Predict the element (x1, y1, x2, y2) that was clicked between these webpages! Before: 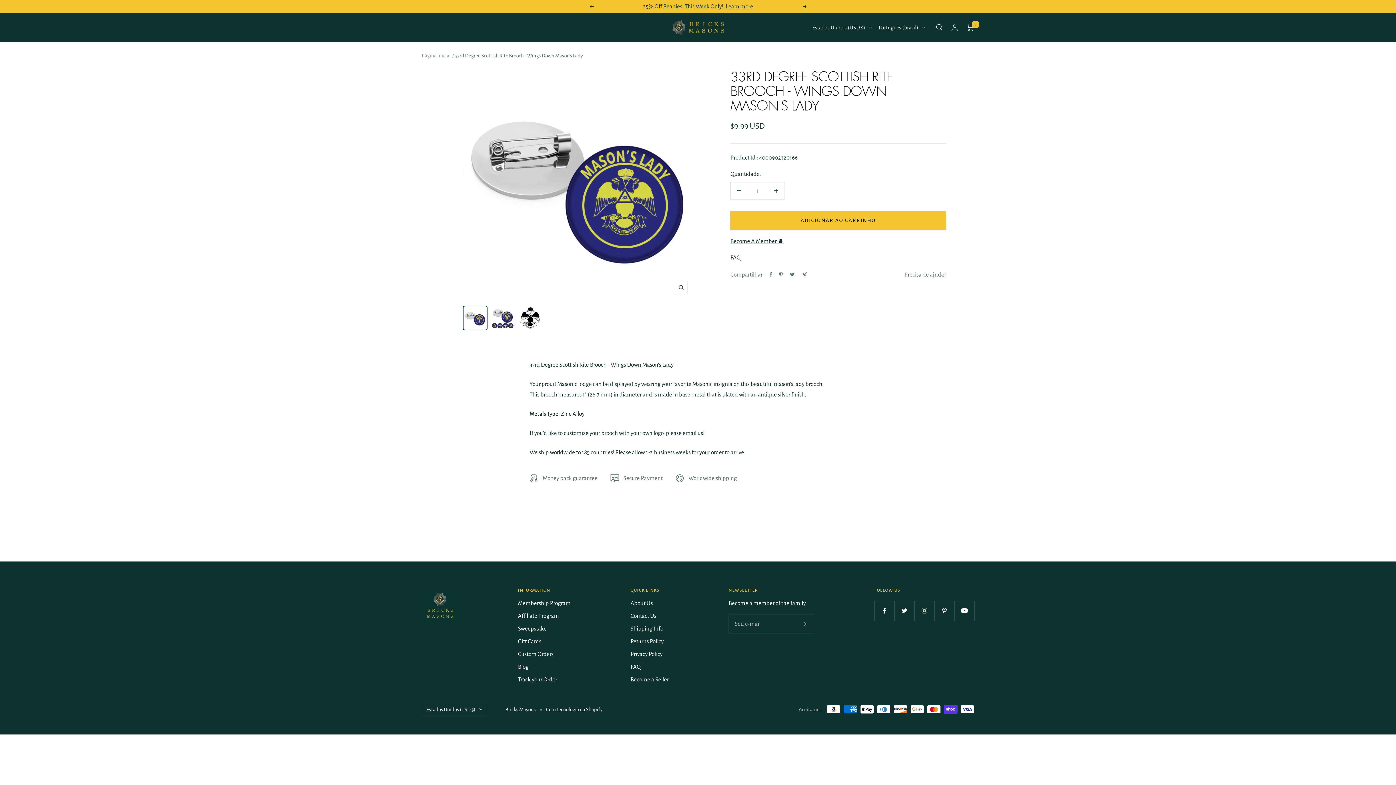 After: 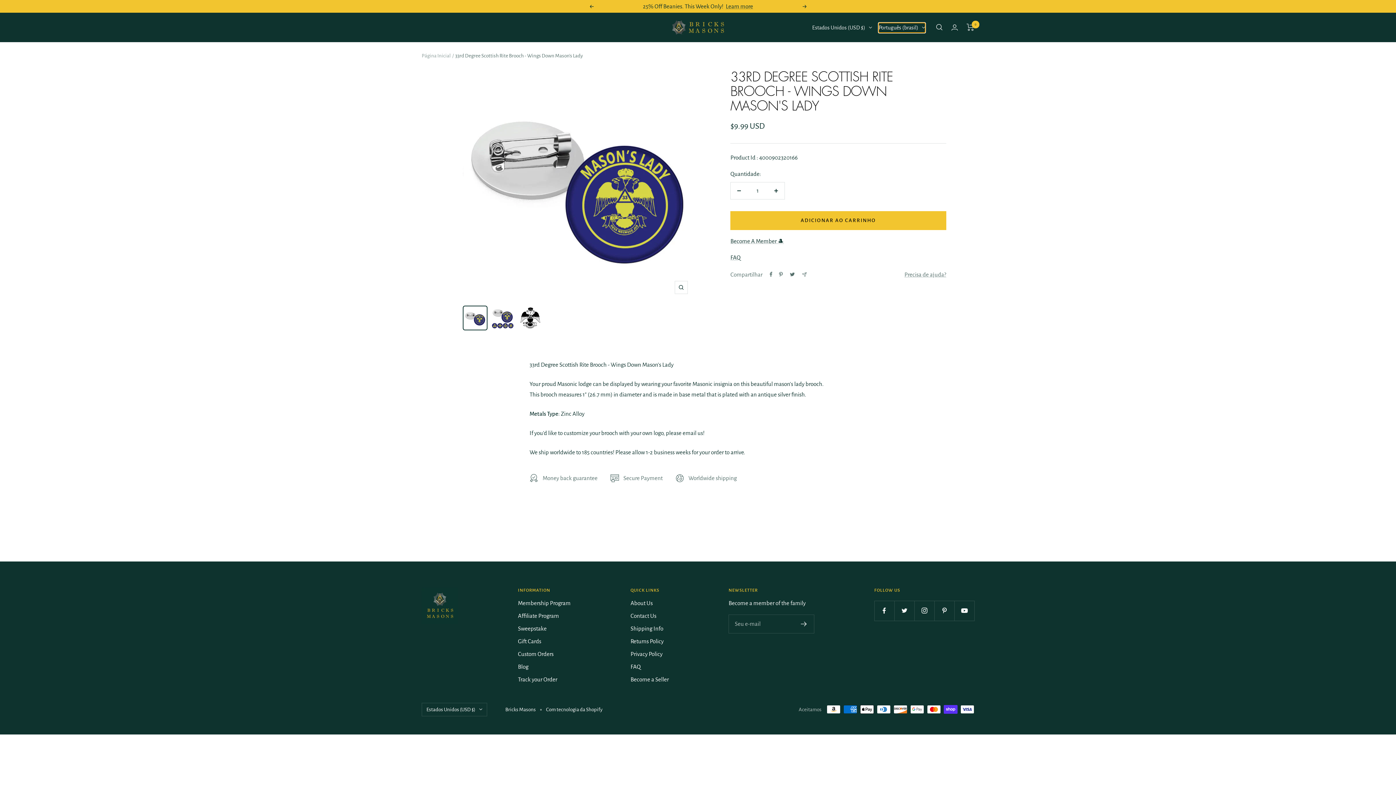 Action: bbox: (878, 22, 925, 32) label: Português (brasil)